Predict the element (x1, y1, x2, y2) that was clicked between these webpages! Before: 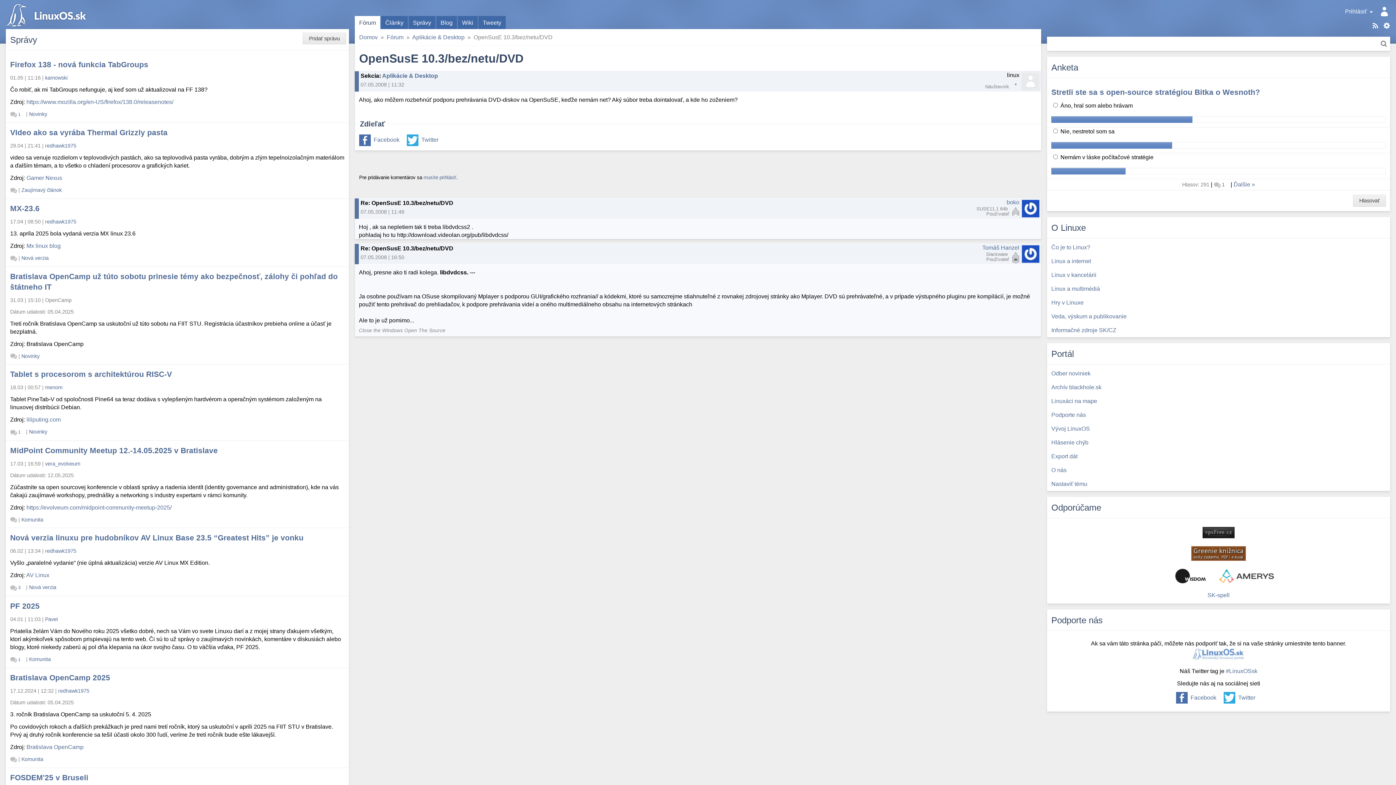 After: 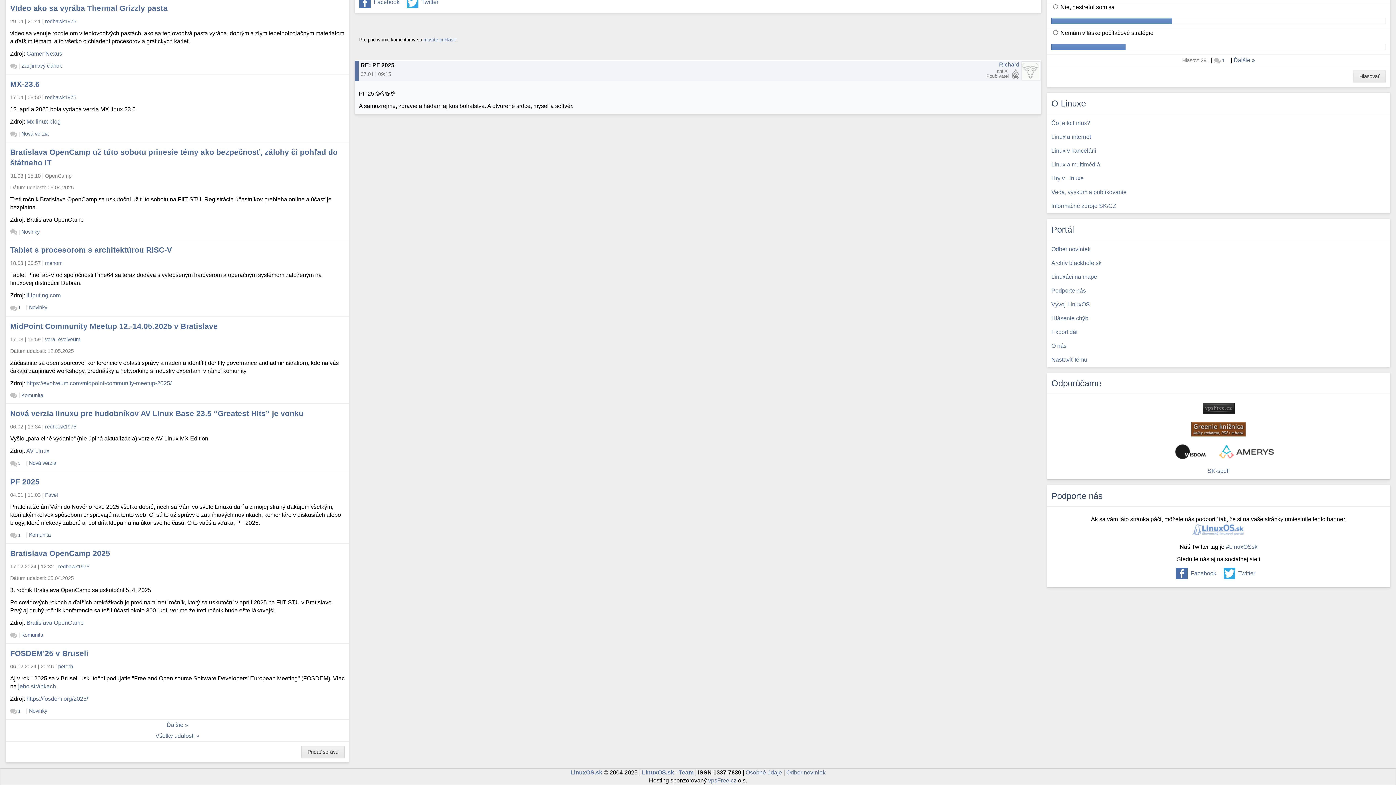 Action: bbox: (10, 656, 24, 662) label: 1